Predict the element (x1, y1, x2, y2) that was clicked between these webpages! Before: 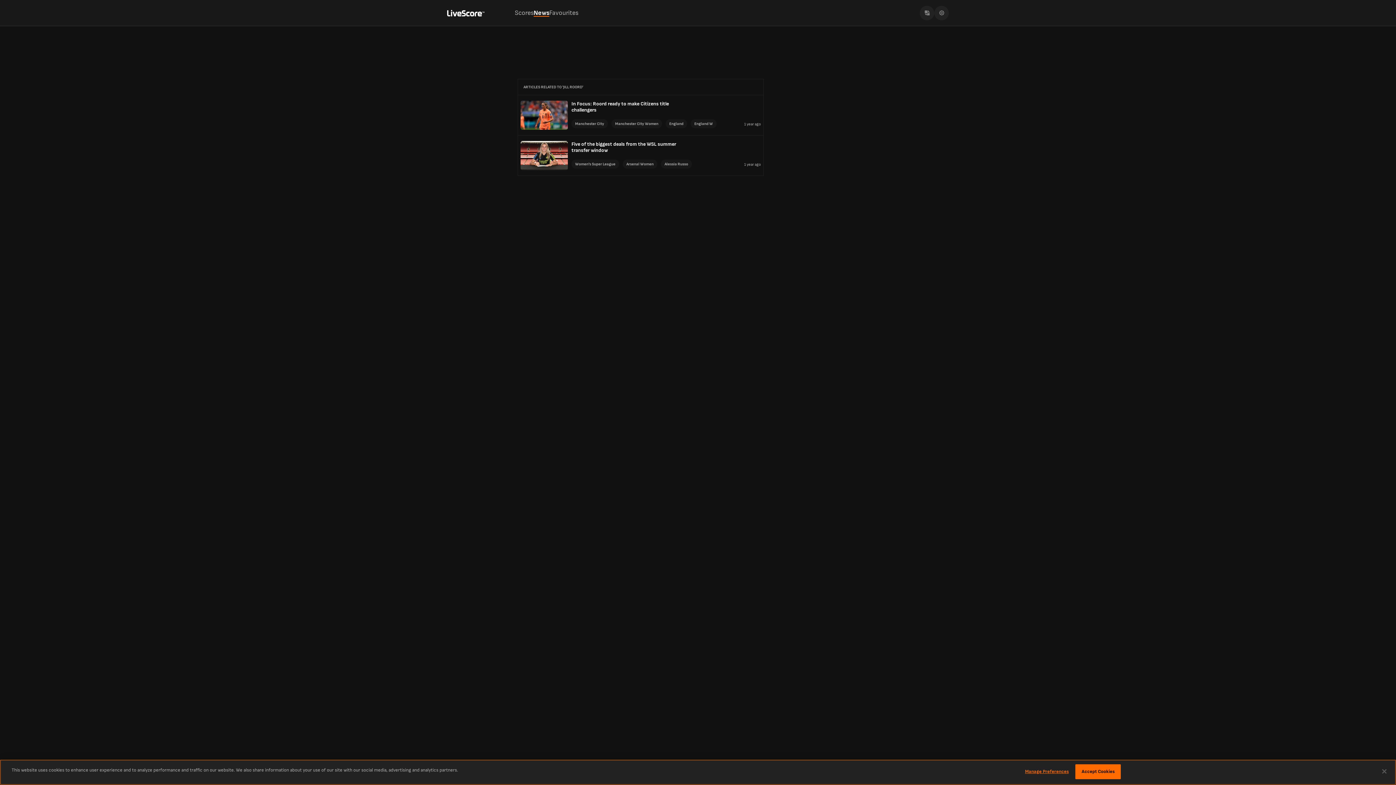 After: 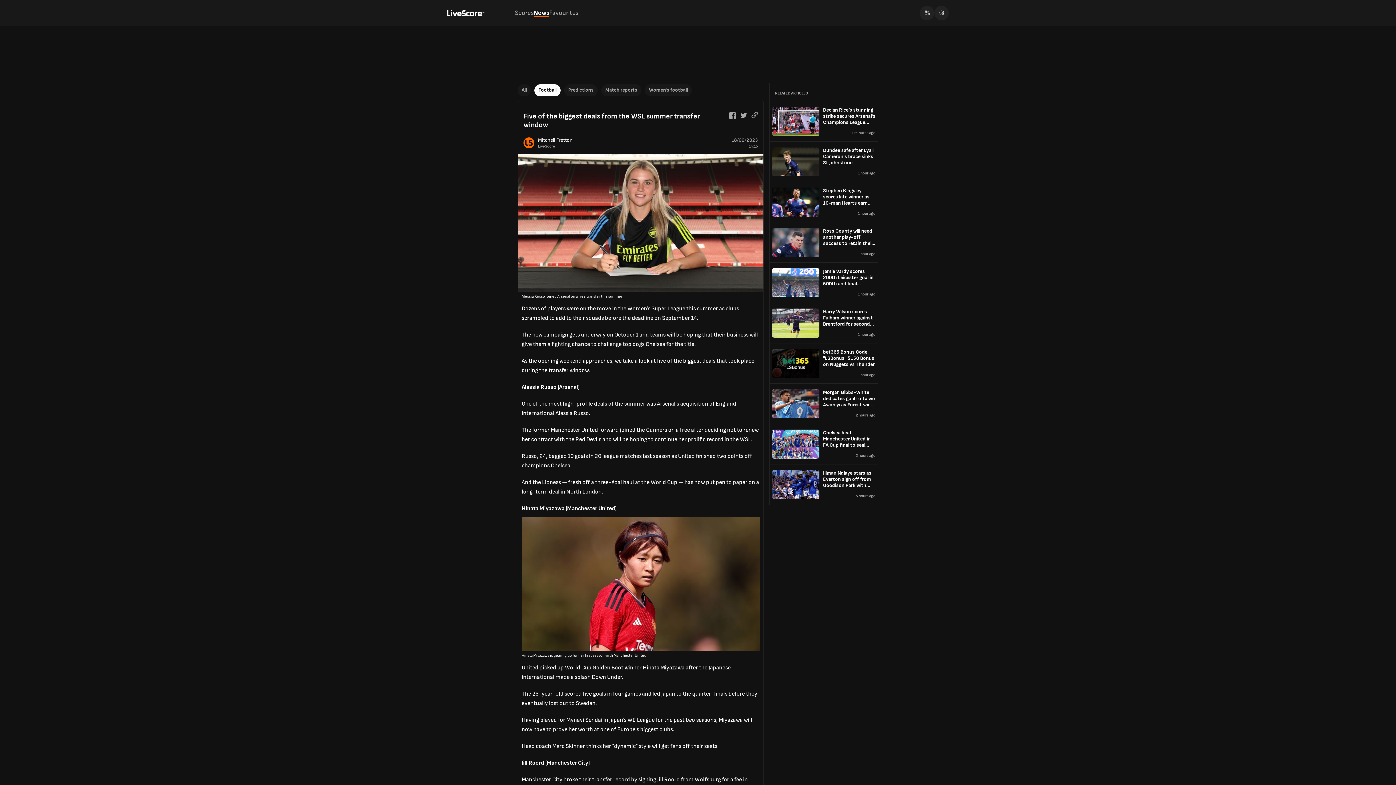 Action: bbox: (520, 141, 571, 170)